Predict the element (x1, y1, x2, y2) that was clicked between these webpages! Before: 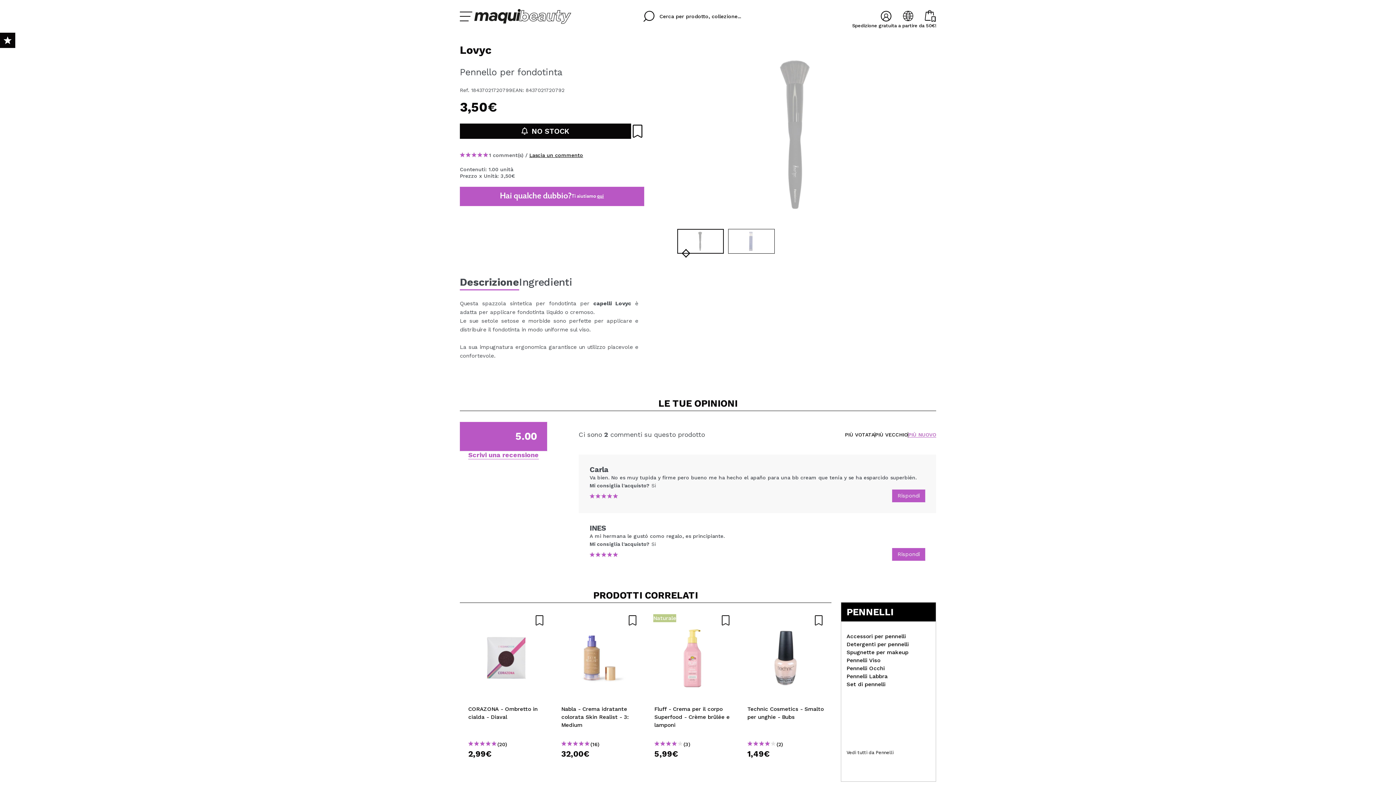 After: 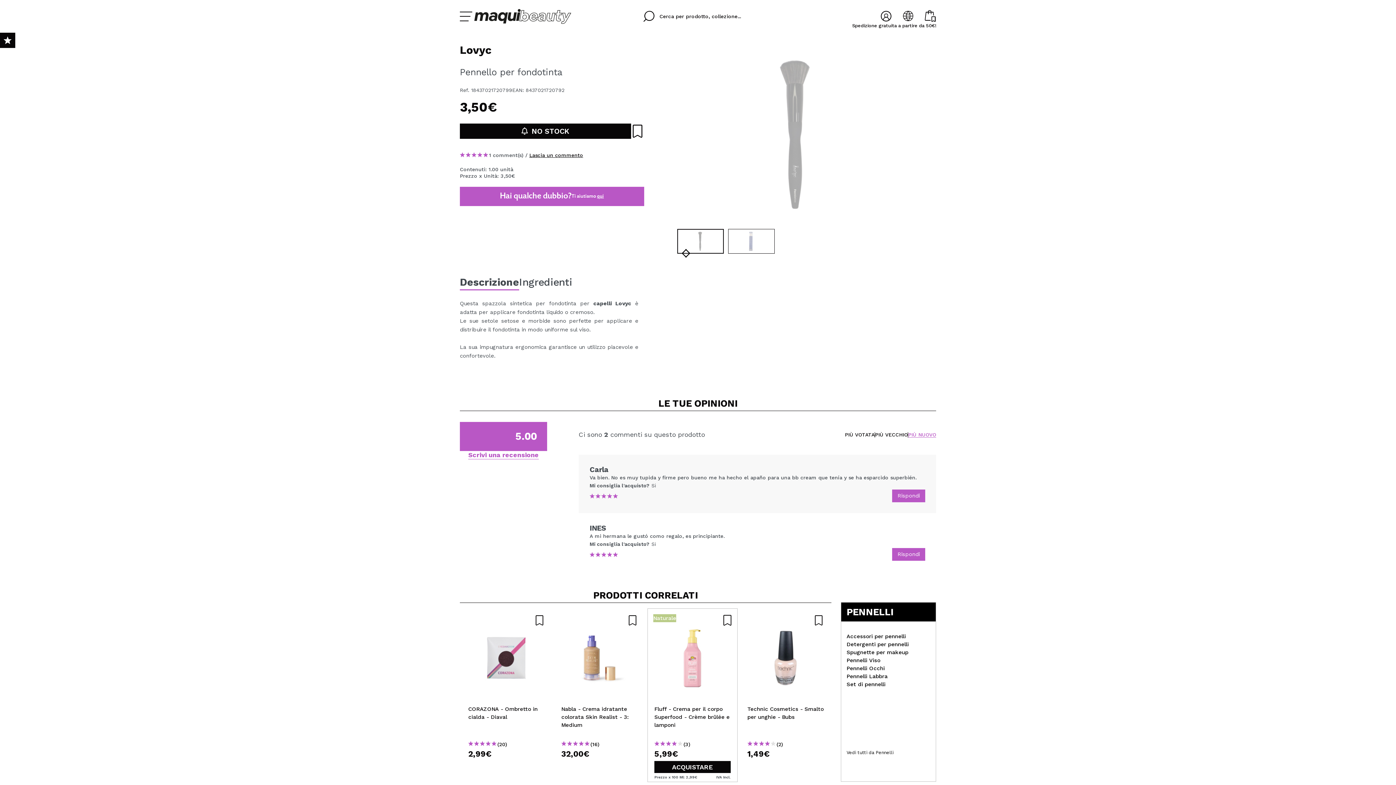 Action: bbox: (654, 615, 730, 625)